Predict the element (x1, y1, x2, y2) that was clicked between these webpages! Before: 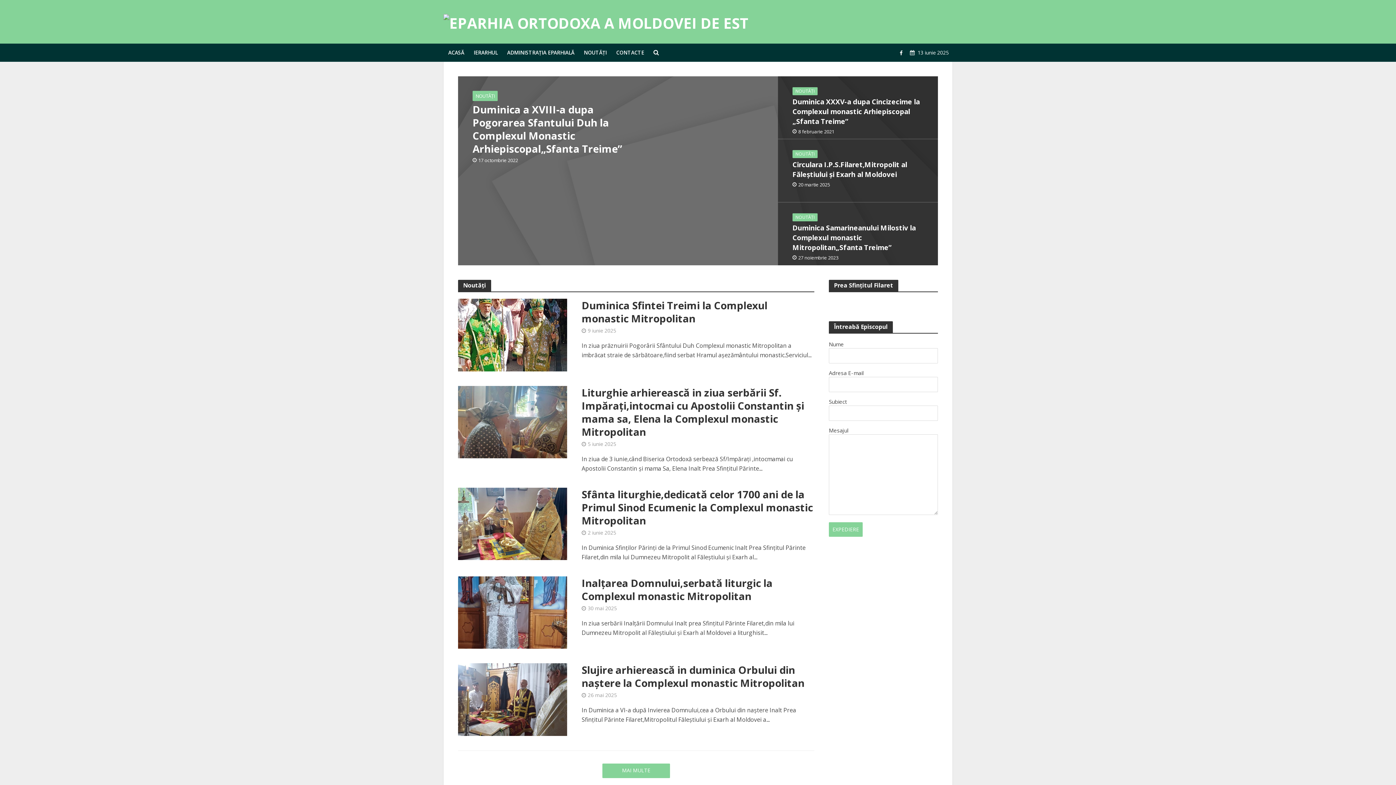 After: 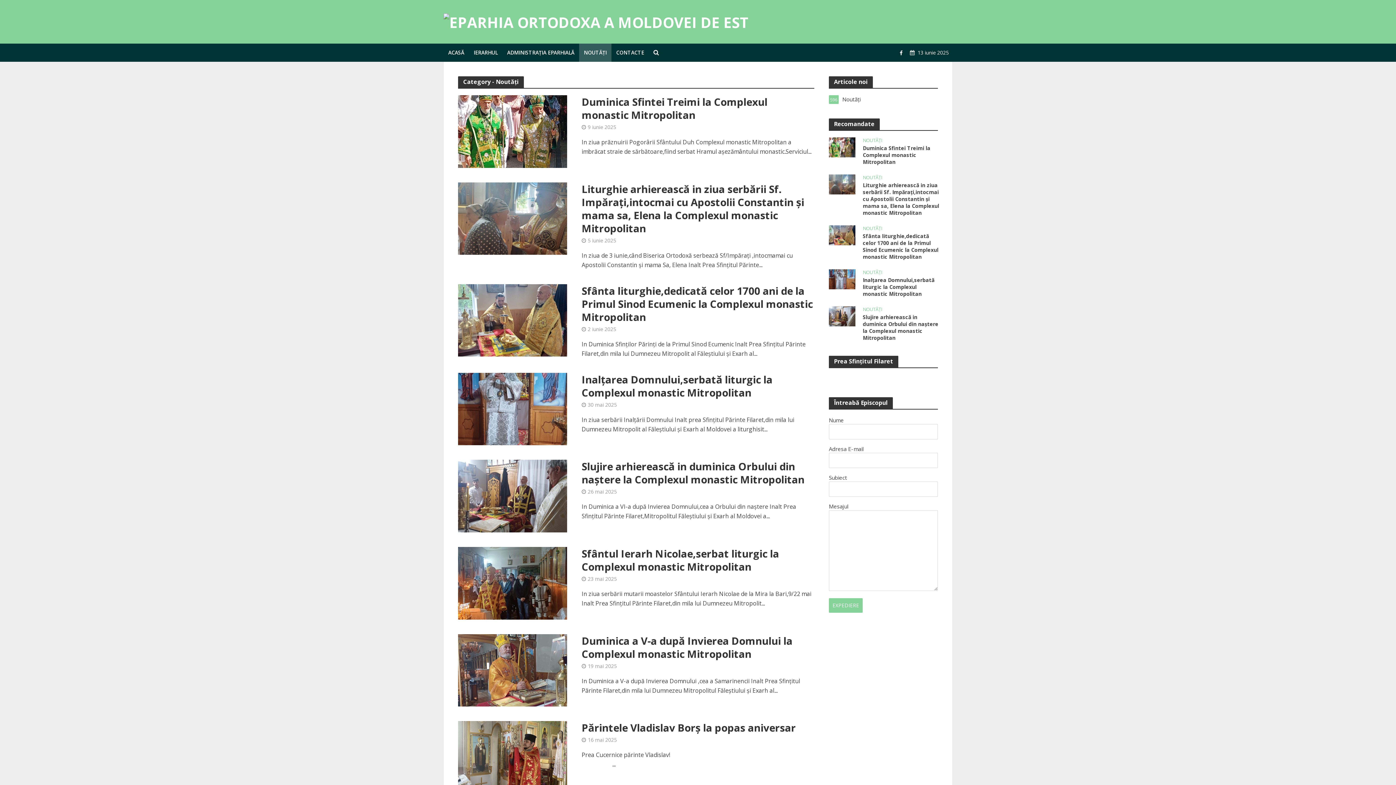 Action: label: NOUTĂȚI bbox: (579, 43, 611, 61)